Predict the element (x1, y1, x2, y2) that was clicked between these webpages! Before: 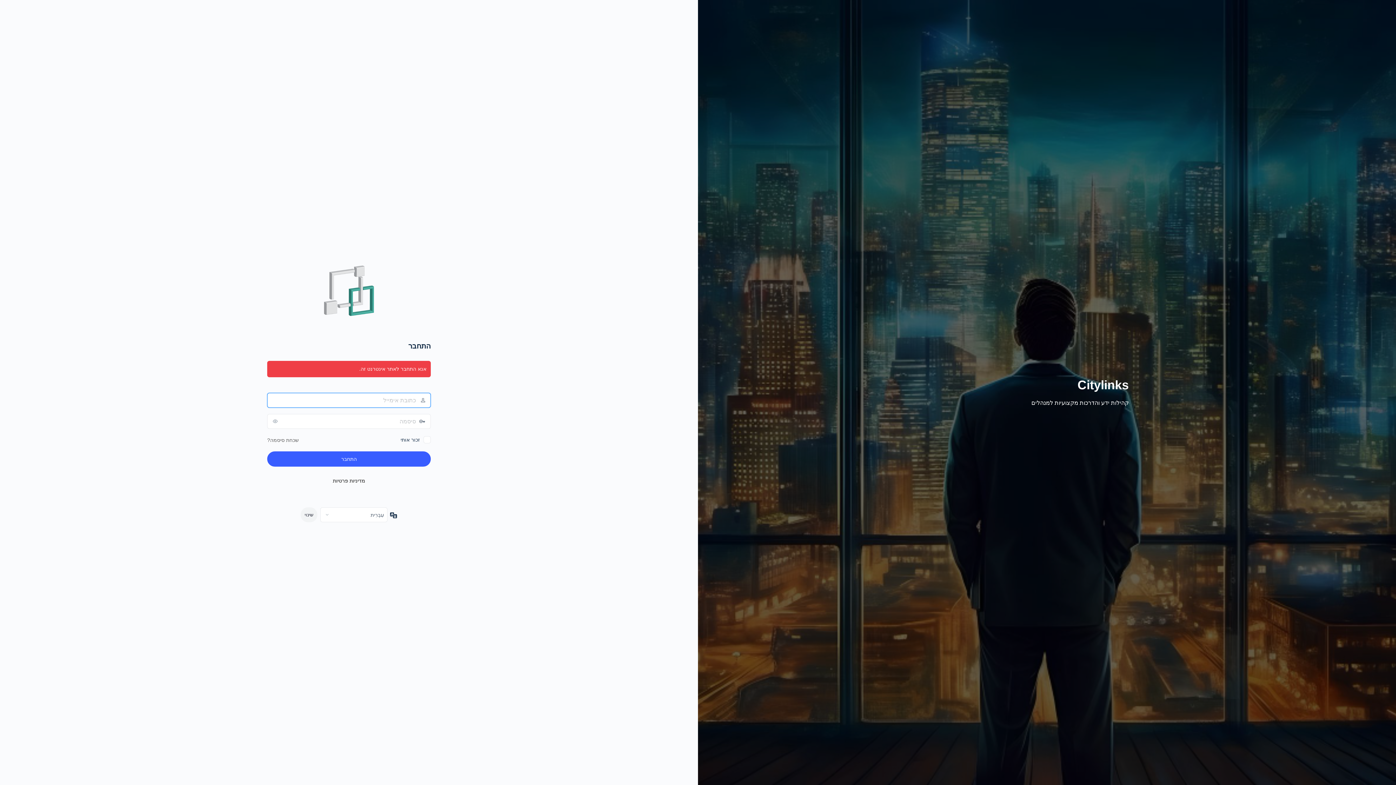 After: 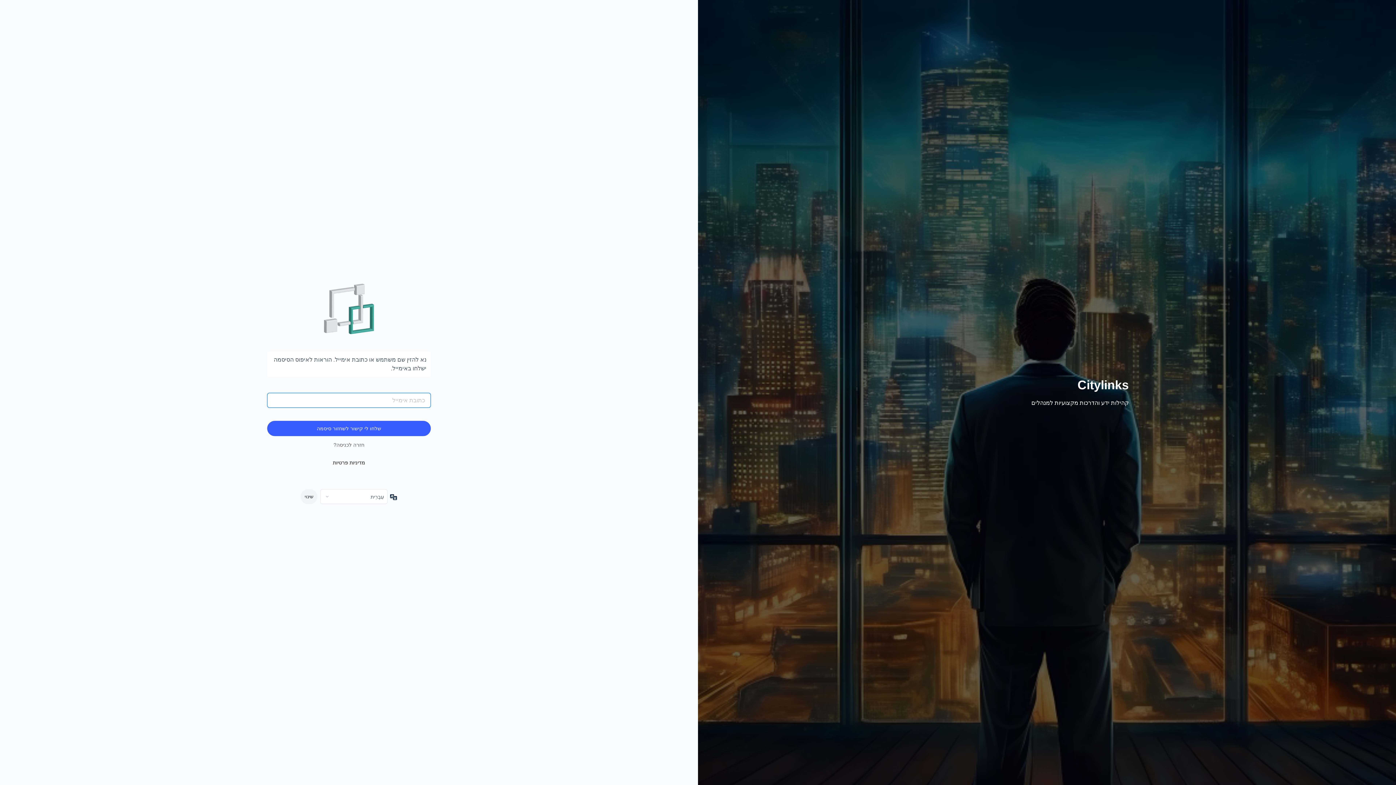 Action: bbox: (267, 437, 298, 443) label: שכחת סיסמה?